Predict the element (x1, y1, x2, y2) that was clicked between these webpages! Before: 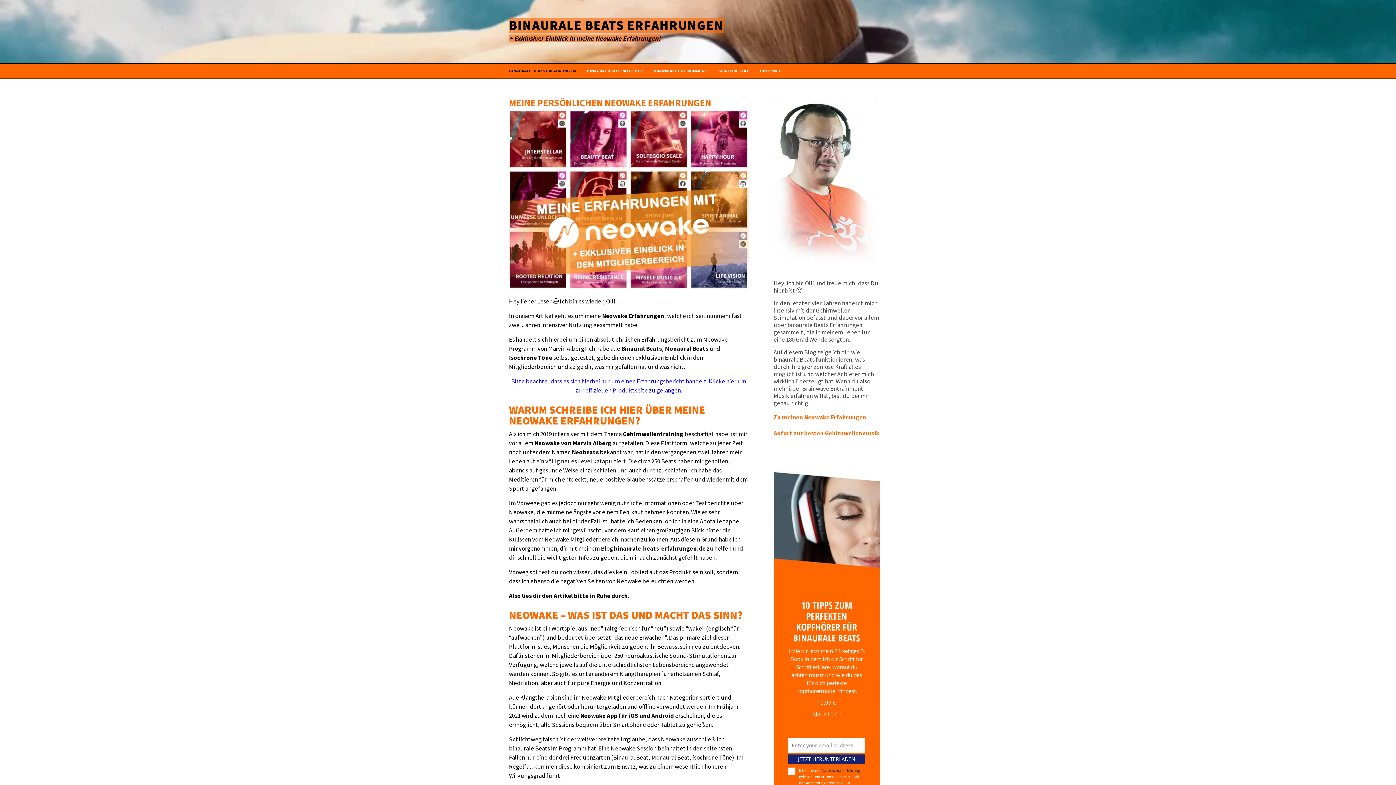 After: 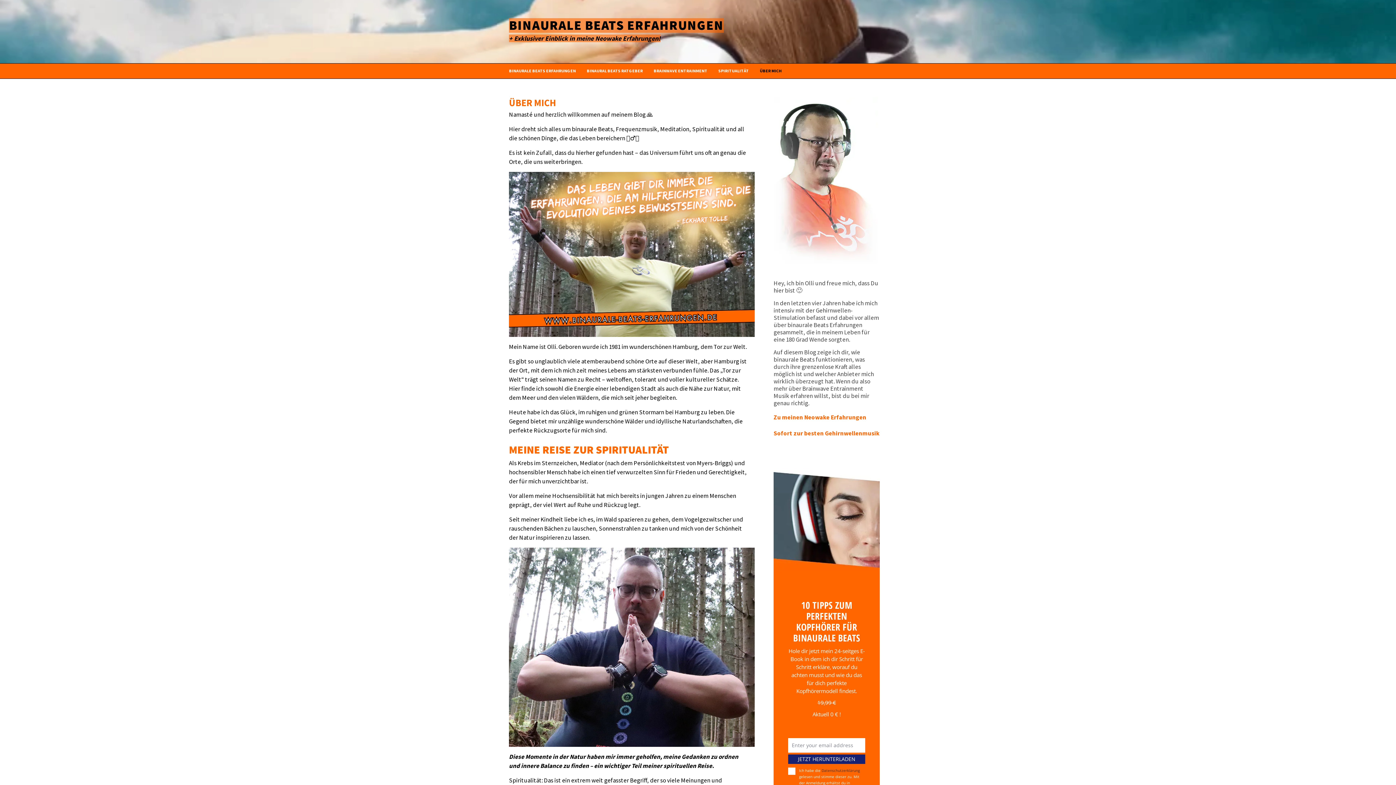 Action: label: ÜBER MICH bbox: (760, 63, 781, 73)